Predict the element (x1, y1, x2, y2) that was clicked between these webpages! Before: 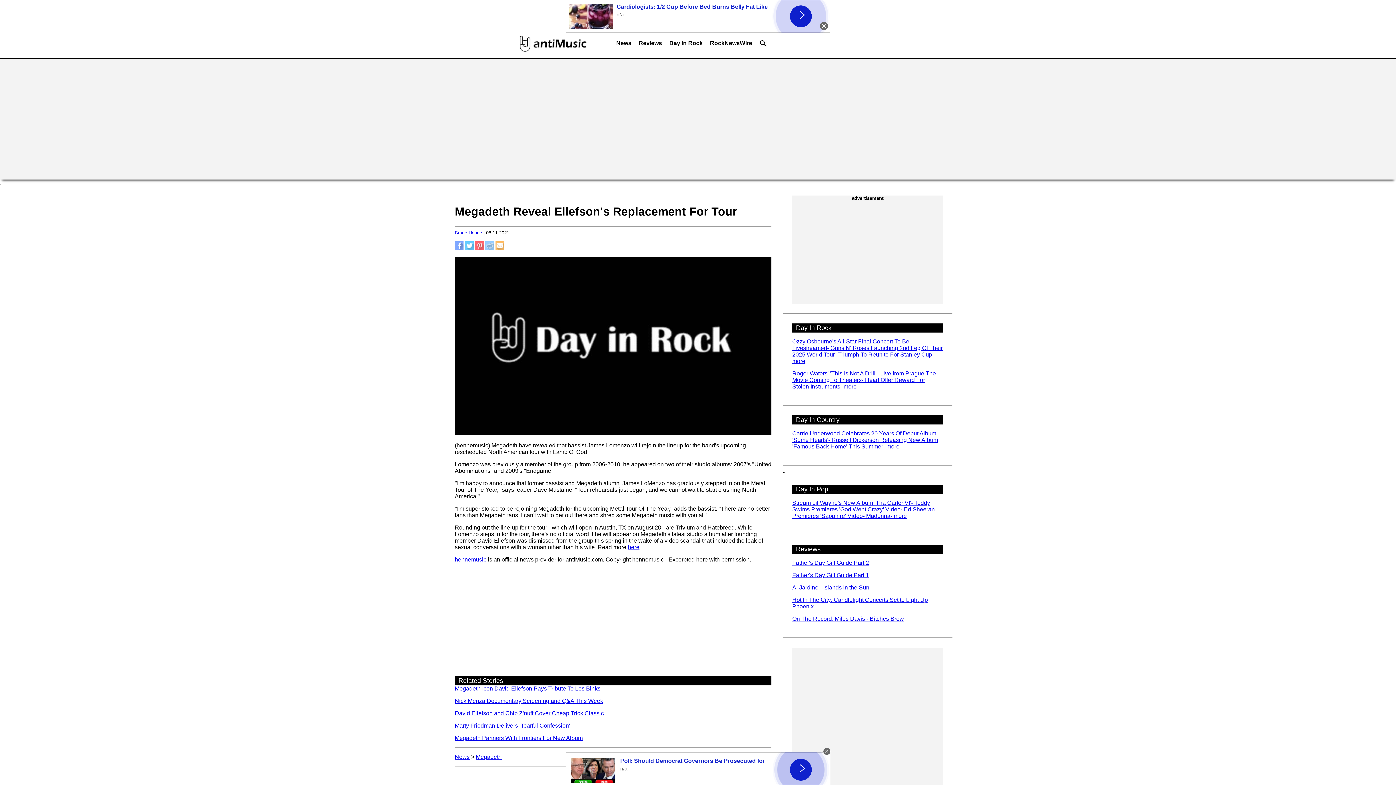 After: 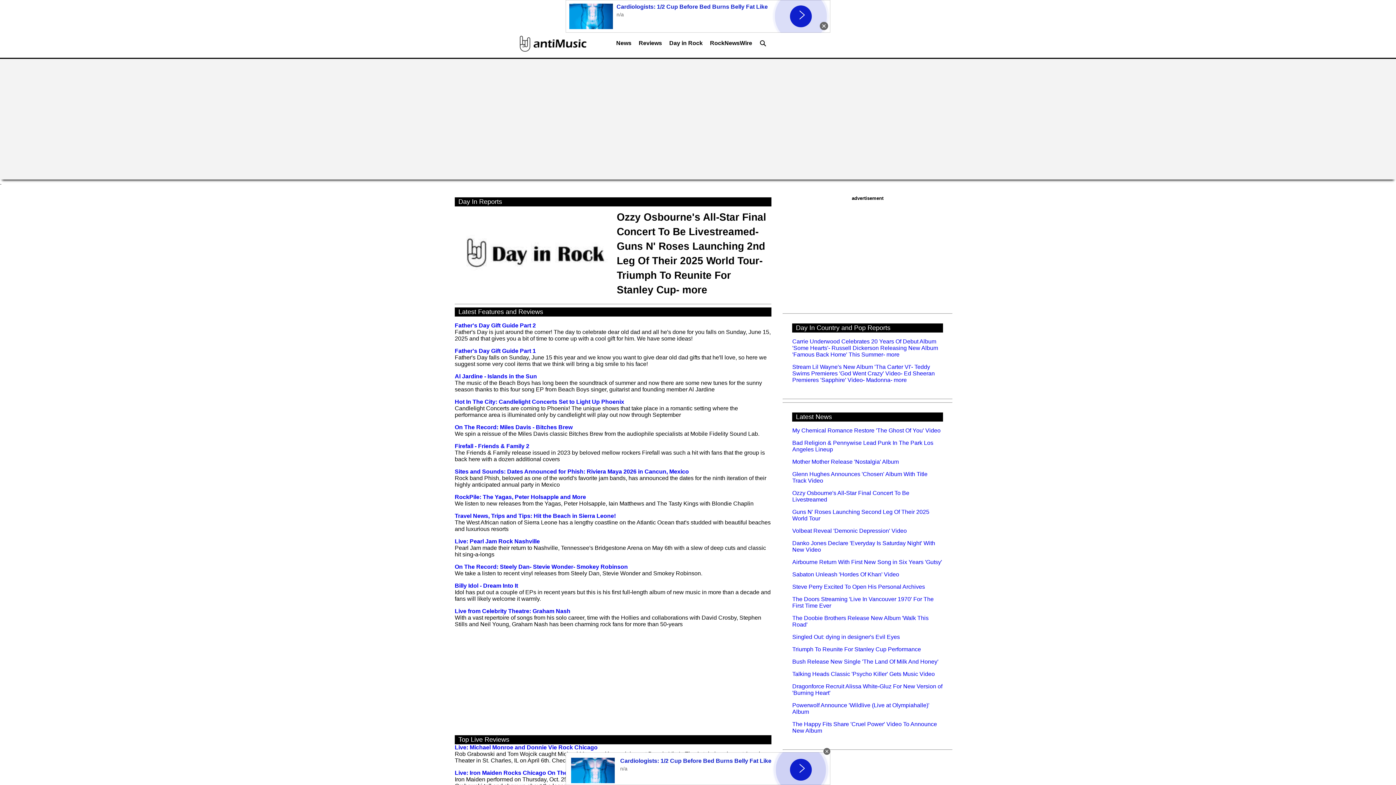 Action: bbox: (518, 49, 589, 55)